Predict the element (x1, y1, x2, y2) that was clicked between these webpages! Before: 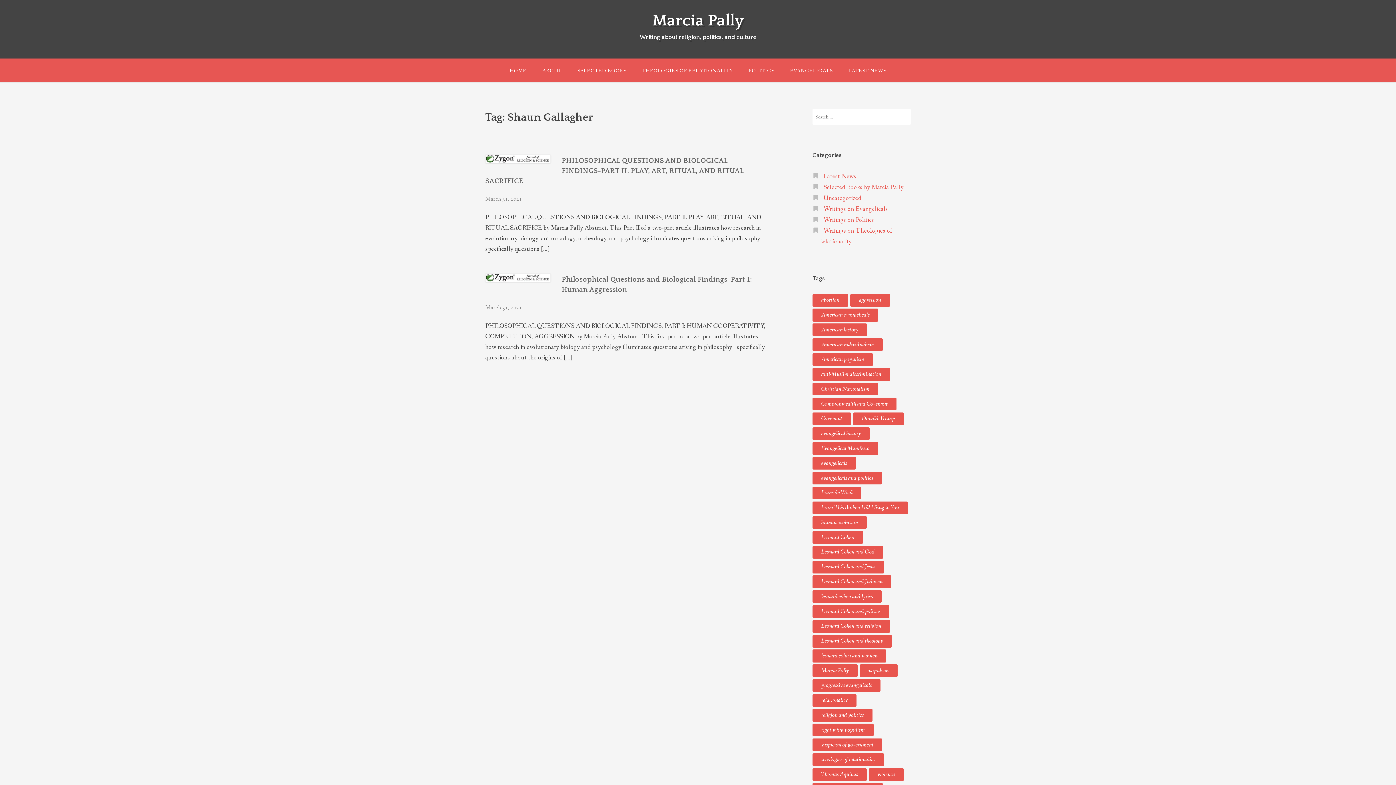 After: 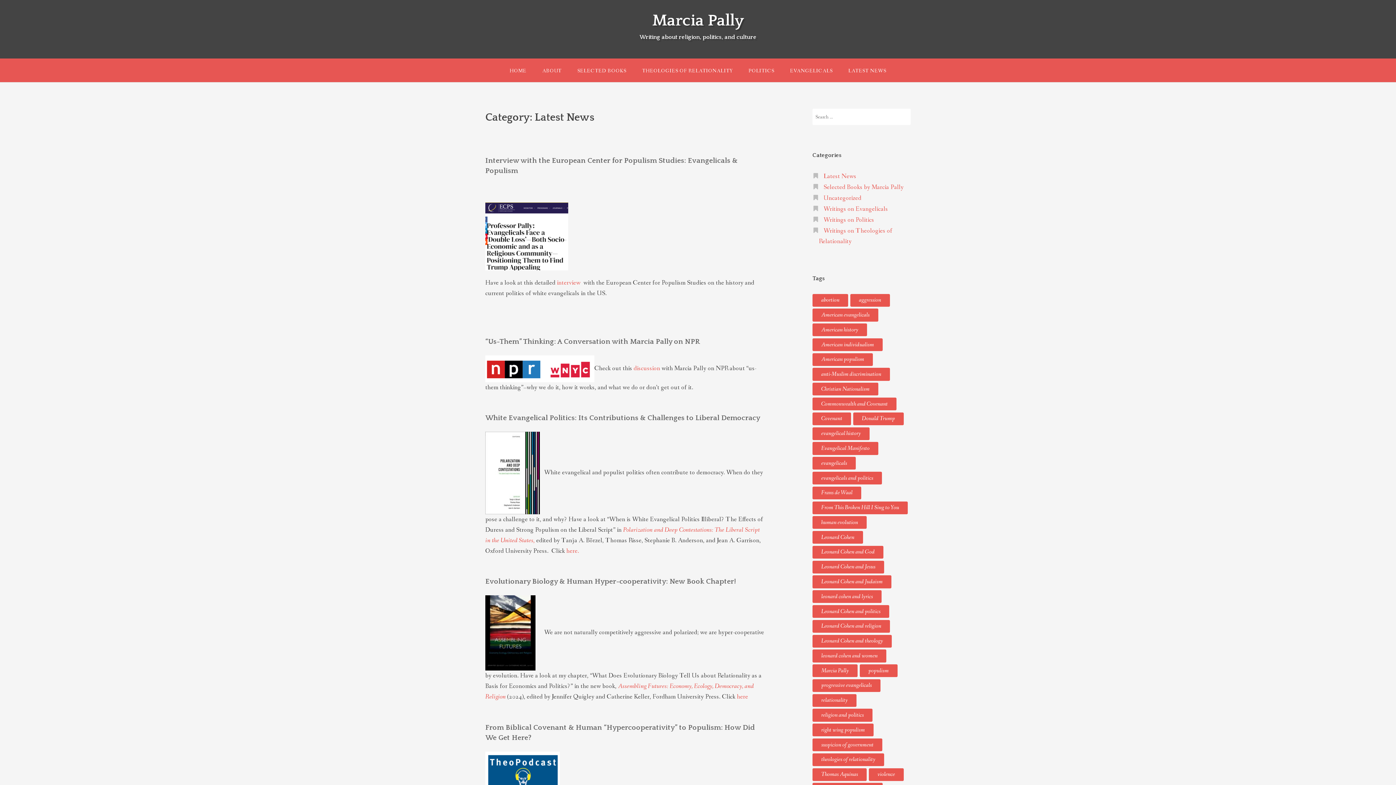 Action: label: Latest News bbox: (823, 172, 856, 180)